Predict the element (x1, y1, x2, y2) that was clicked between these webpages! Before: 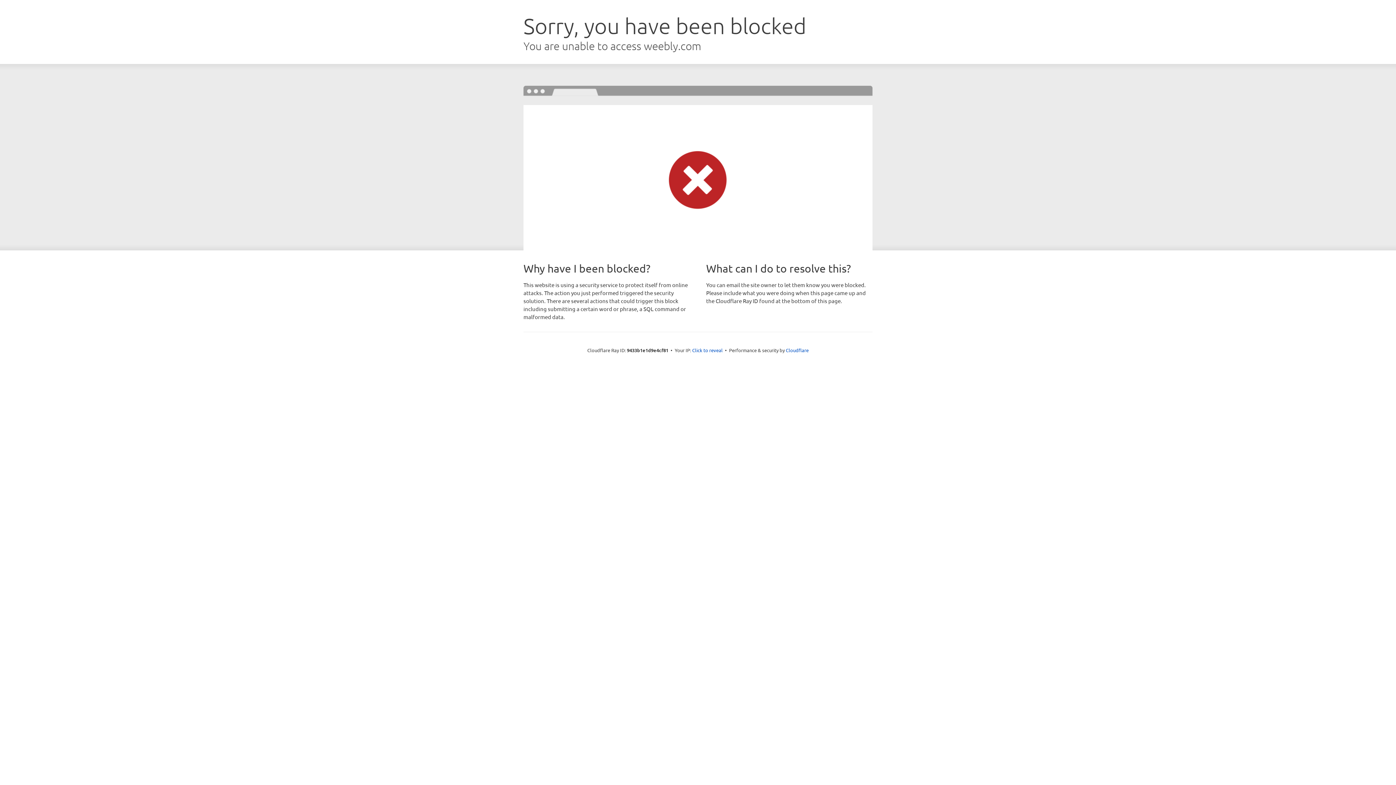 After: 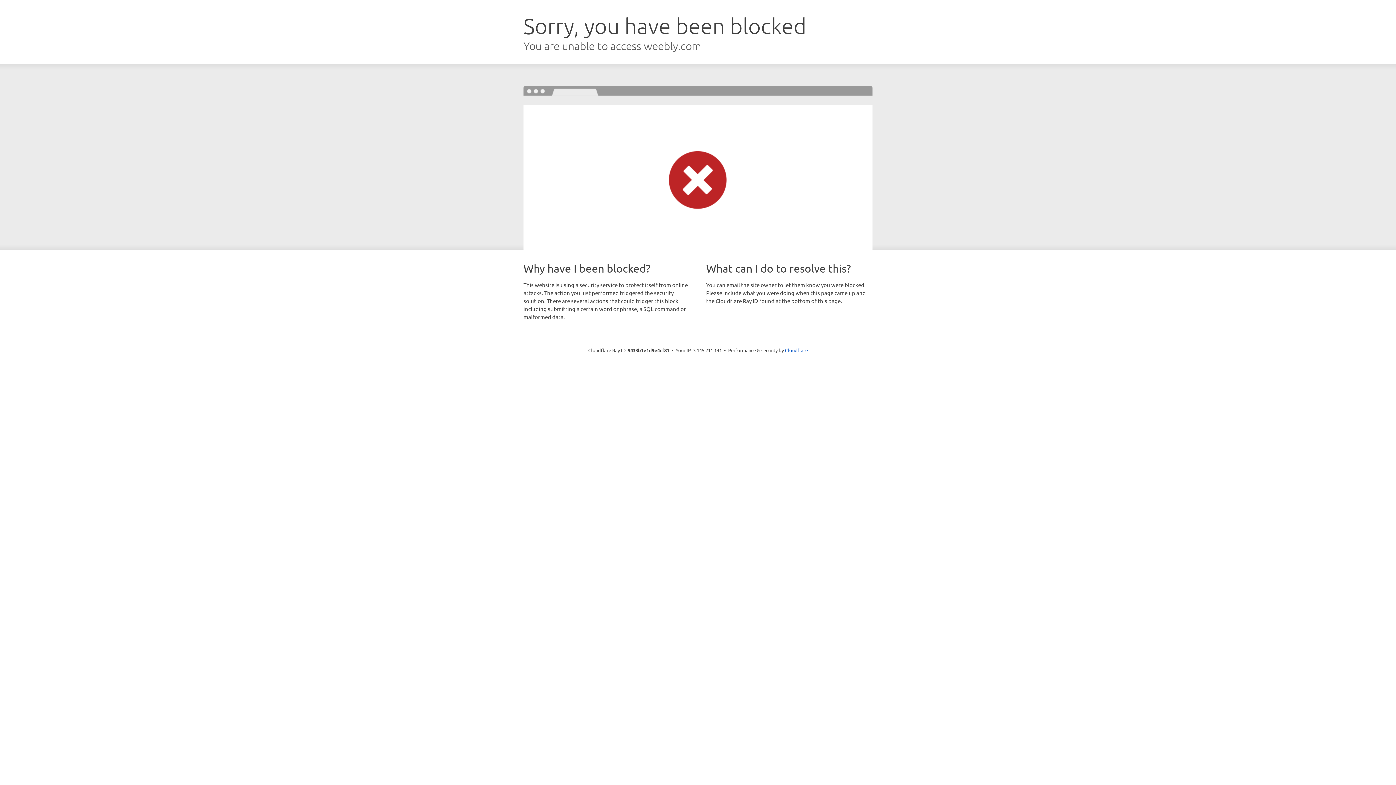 Action: label: Click to reveal bbox: (692, 346, 722, 353)